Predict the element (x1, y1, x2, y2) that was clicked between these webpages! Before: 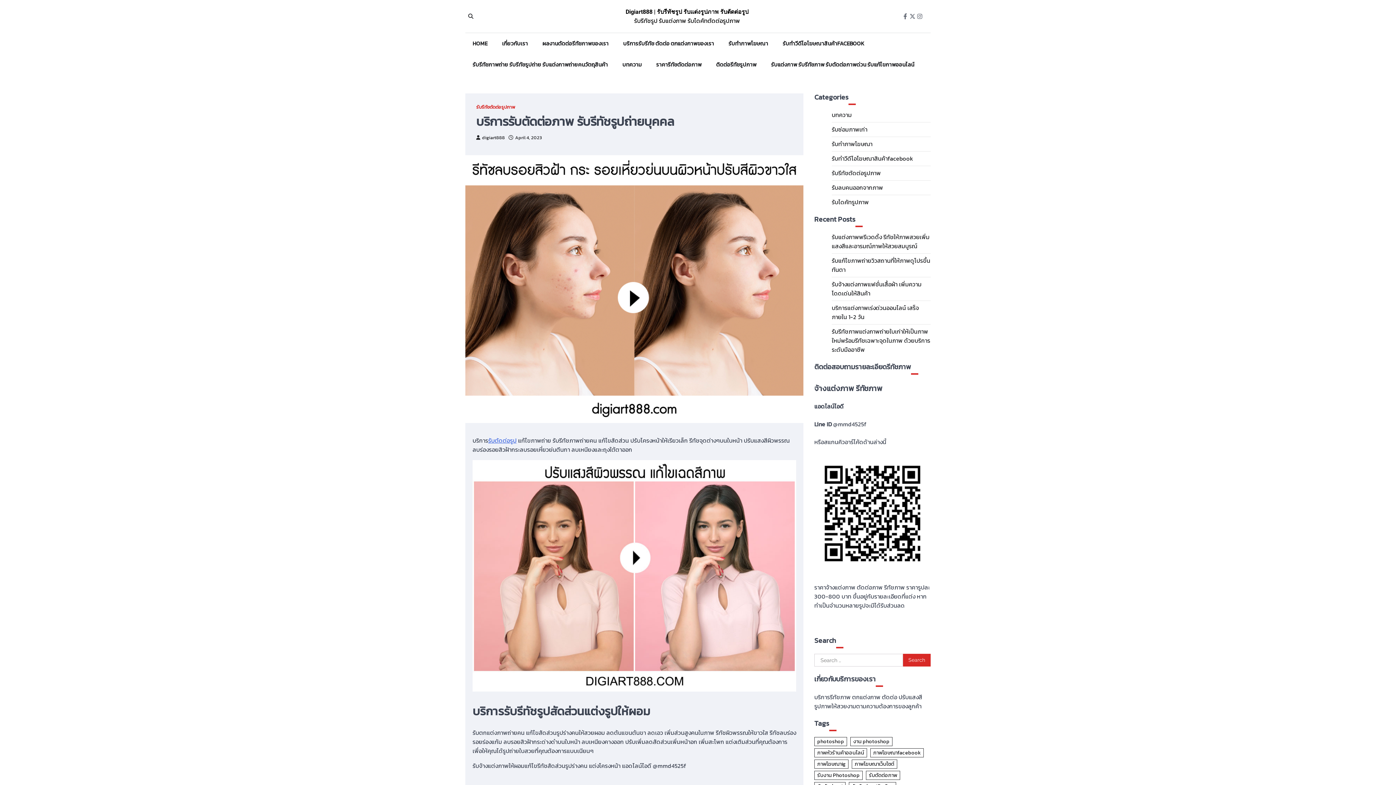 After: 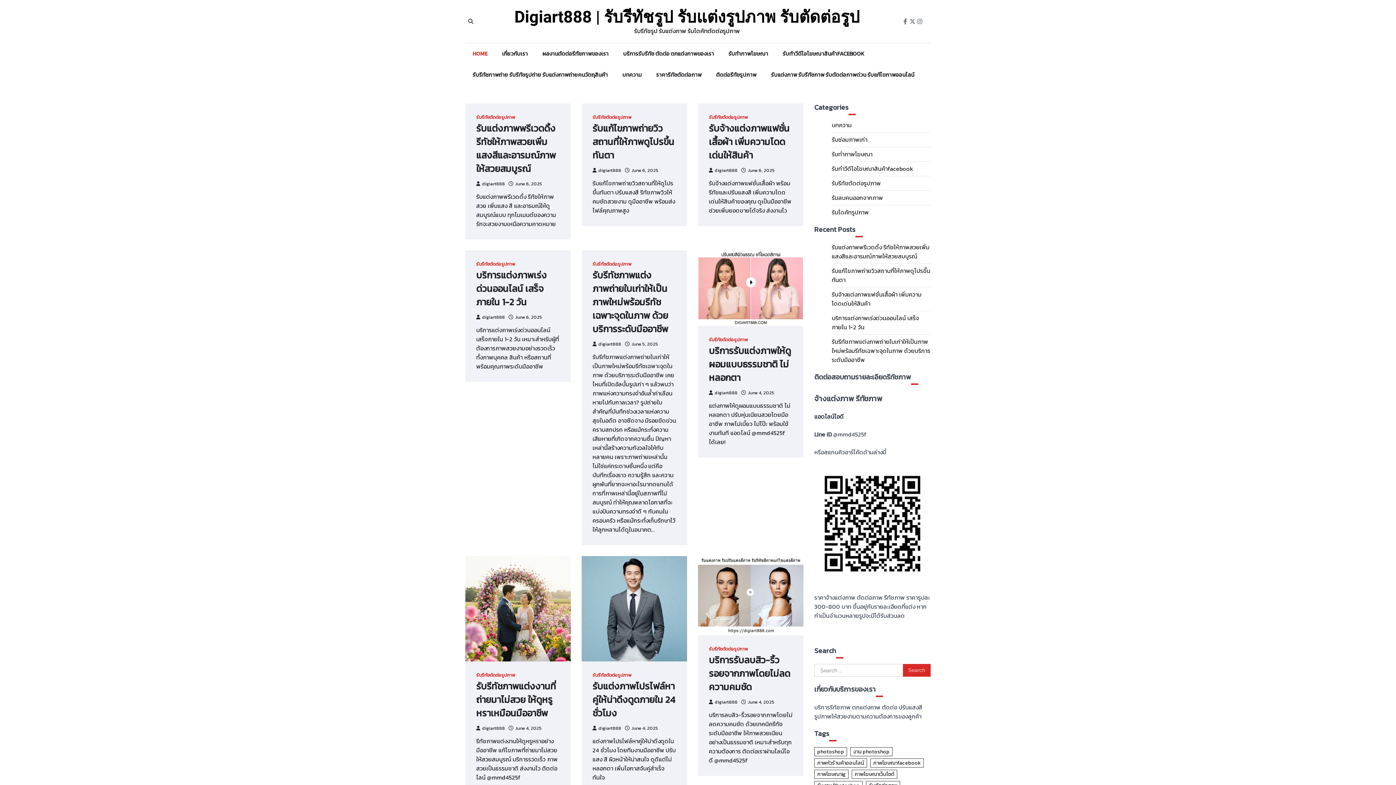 Action: label: Digiart888 | รับรีทัชรูป รับแต่งรูปภาพ รับตัดต่อรูป bbox: (625, 7, 748, 16)